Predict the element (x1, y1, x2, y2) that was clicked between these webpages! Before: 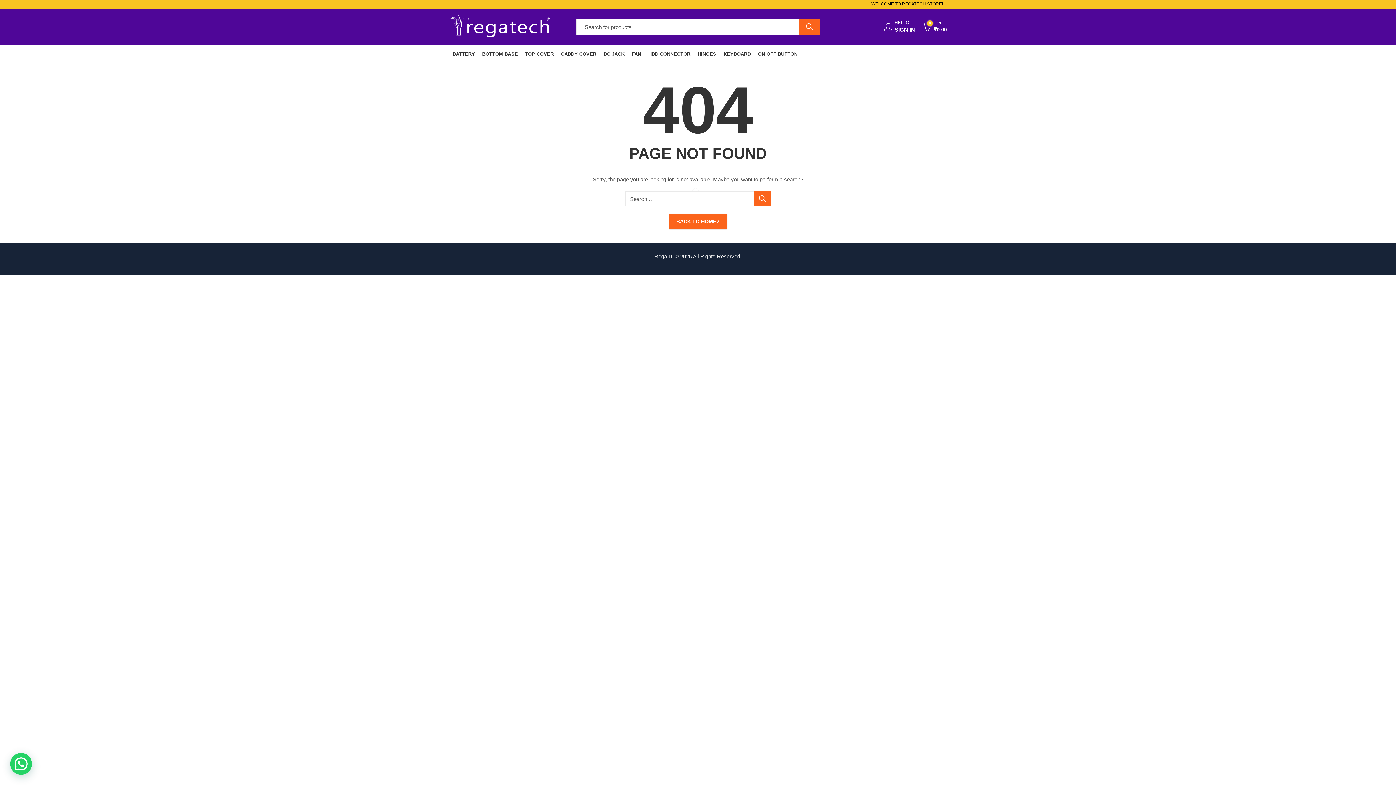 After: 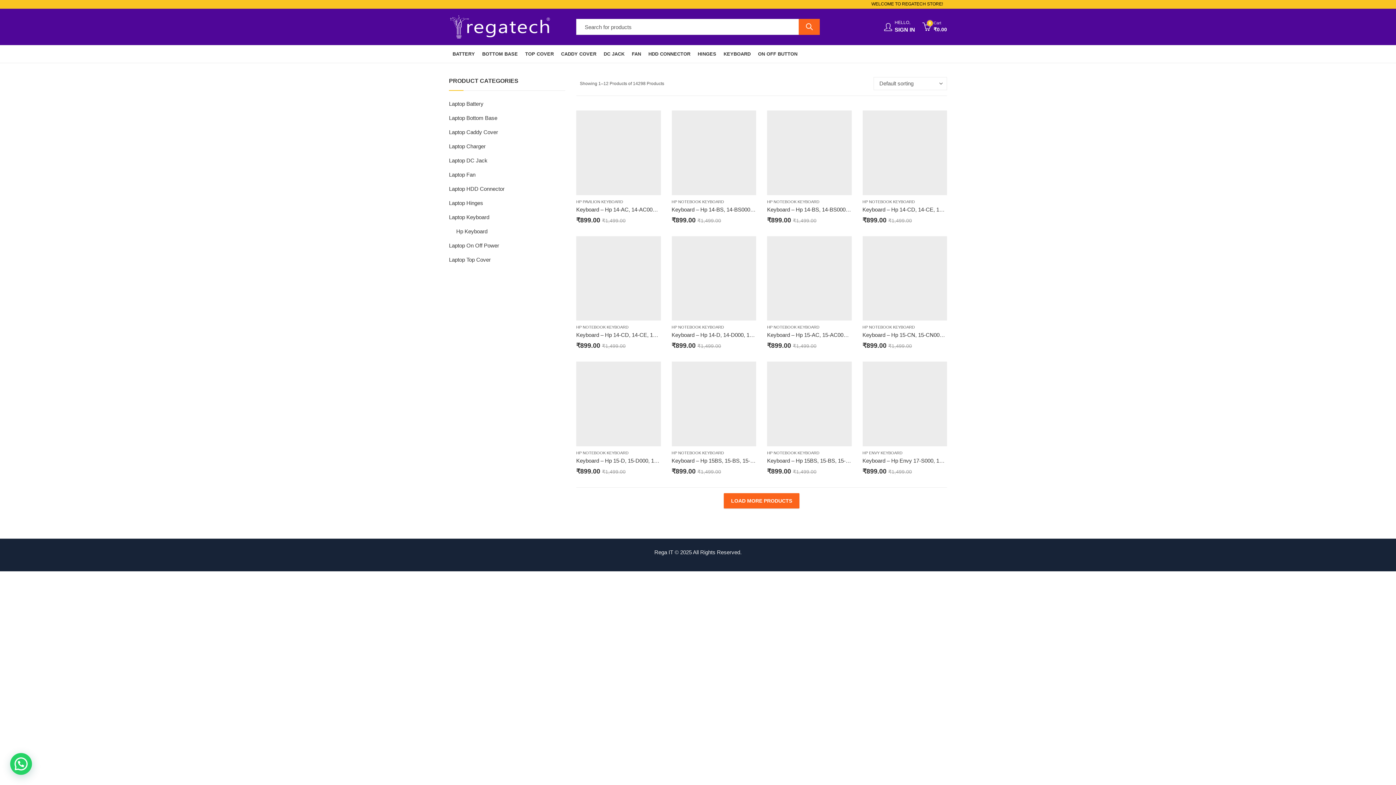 Action: label: KEYBOARD bbox: (720, 45, 754, 63)